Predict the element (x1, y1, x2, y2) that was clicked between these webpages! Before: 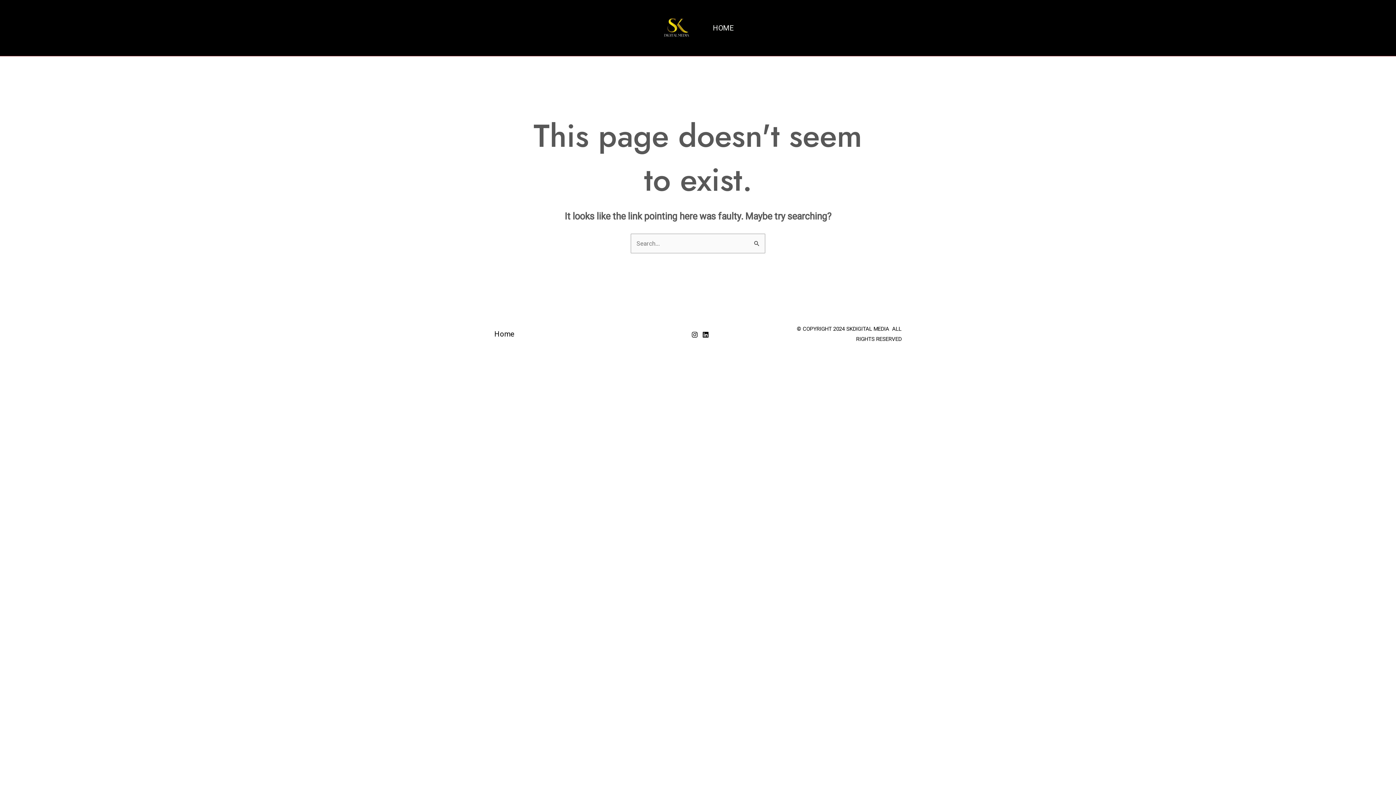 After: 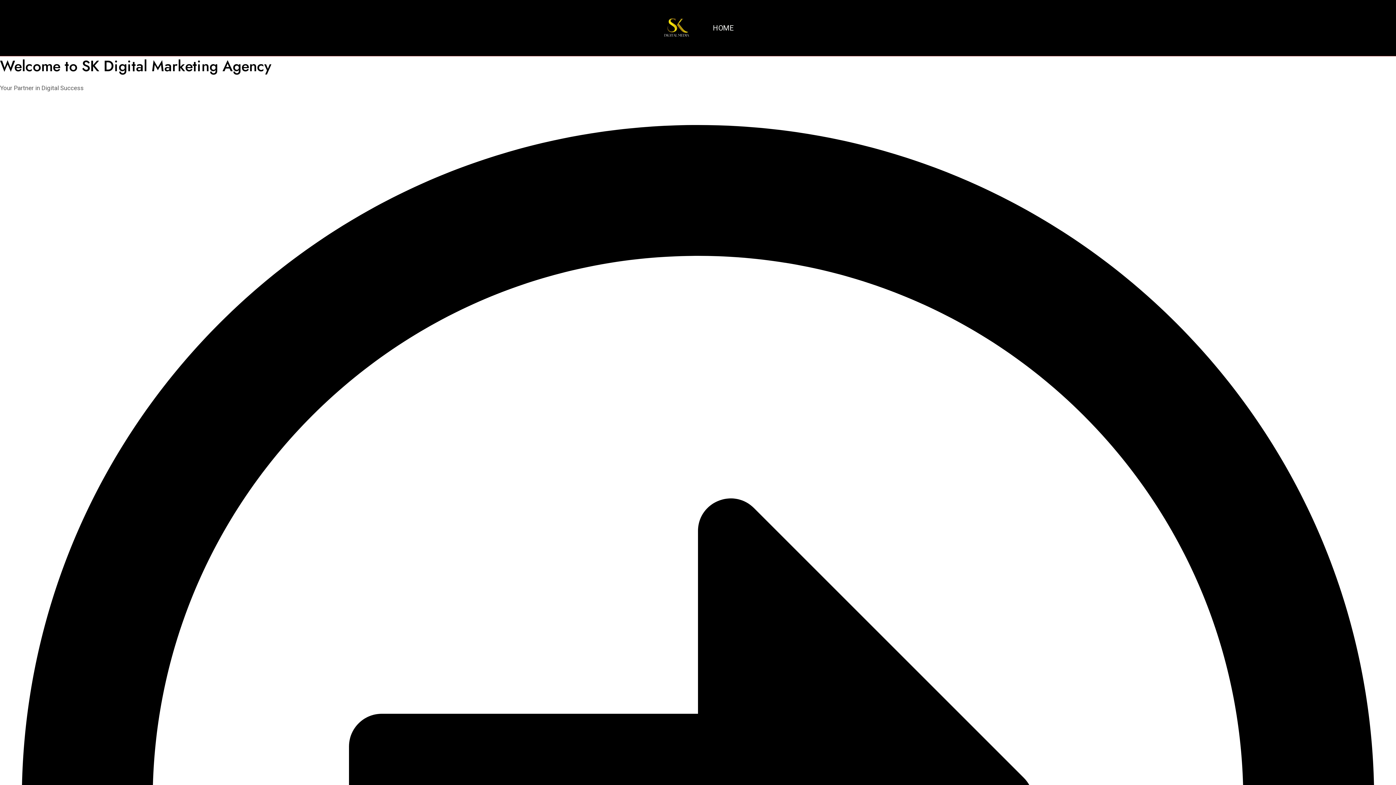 Action: label: HOME bbox: (705, 22, 741, 33)